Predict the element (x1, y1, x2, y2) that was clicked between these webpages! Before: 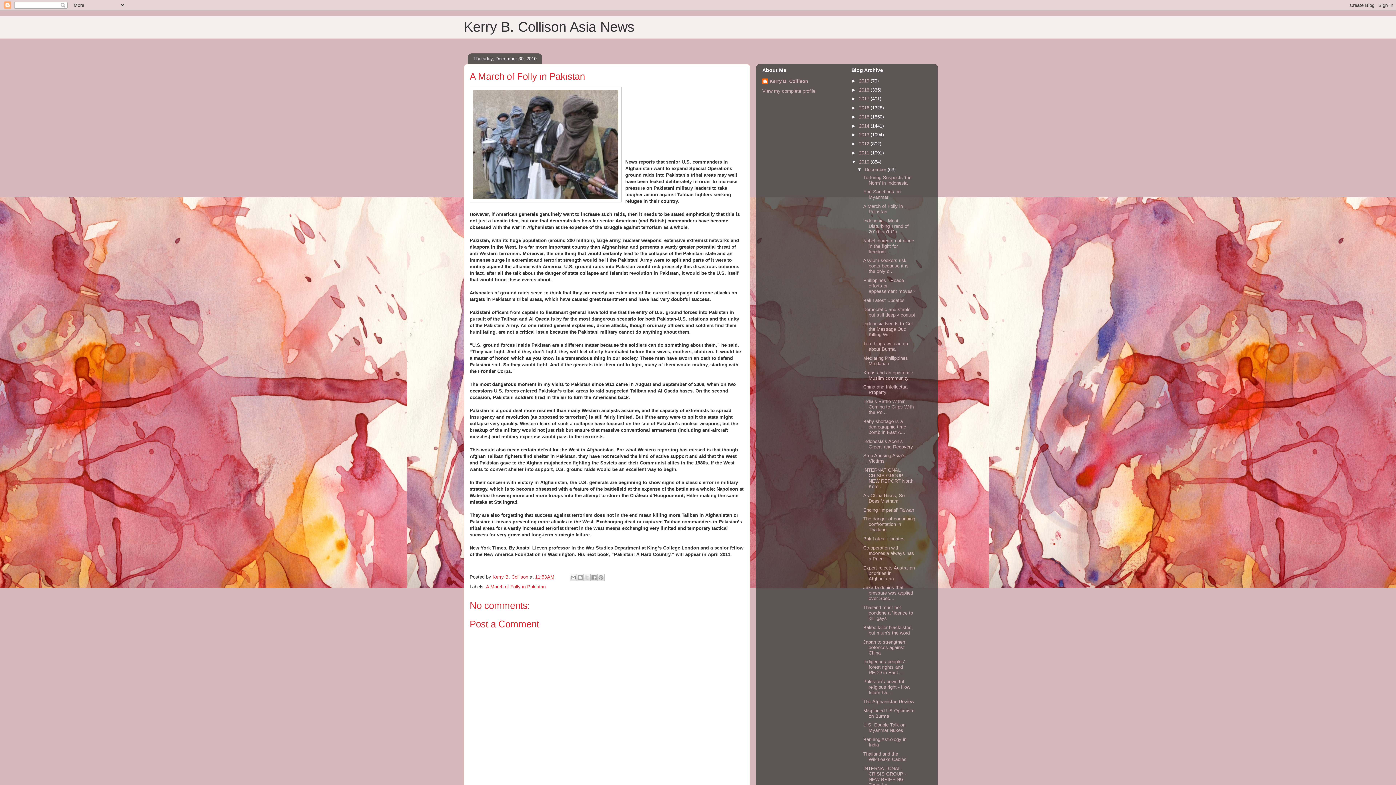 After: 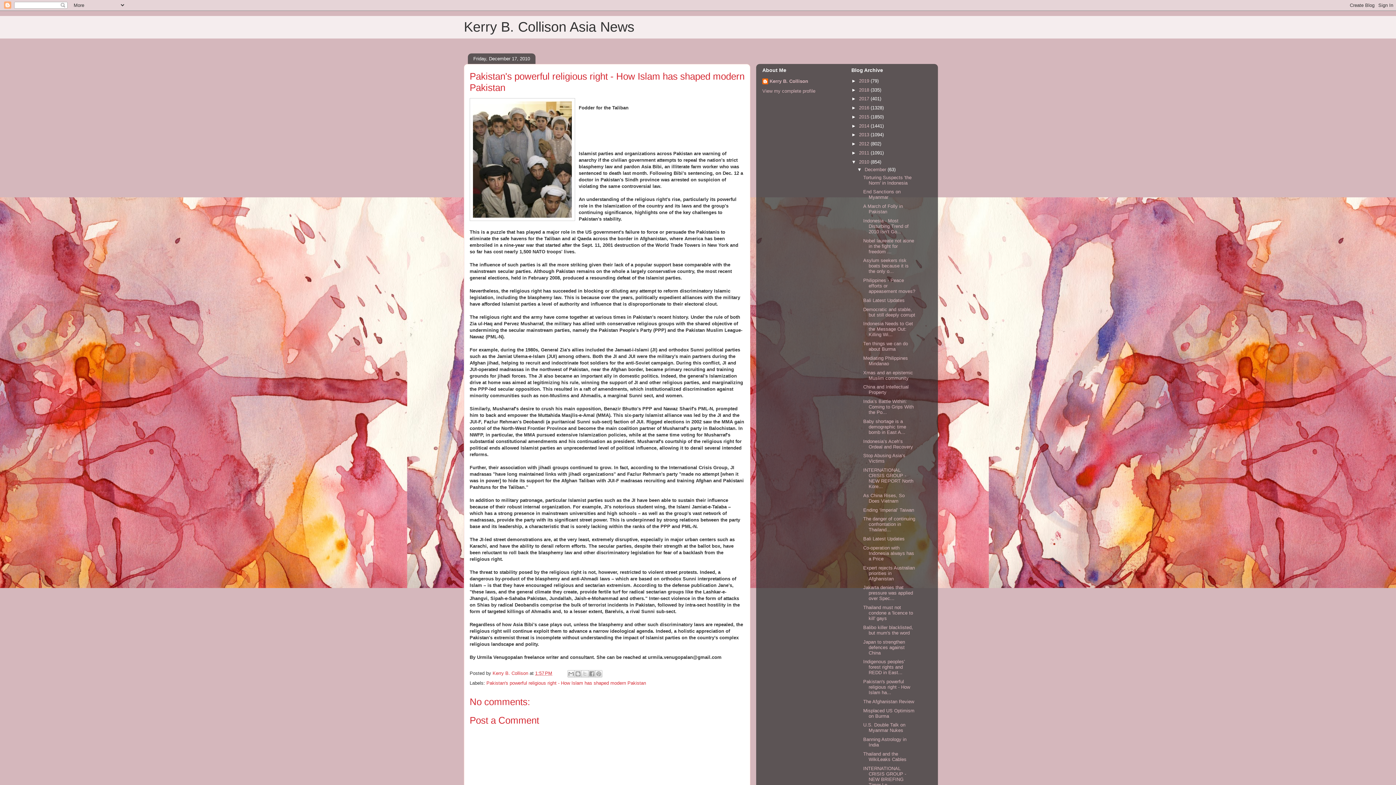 Action: label: Pakistan's powerful religious right - How Islam ha... bbox: (863, 679, 910, 695)